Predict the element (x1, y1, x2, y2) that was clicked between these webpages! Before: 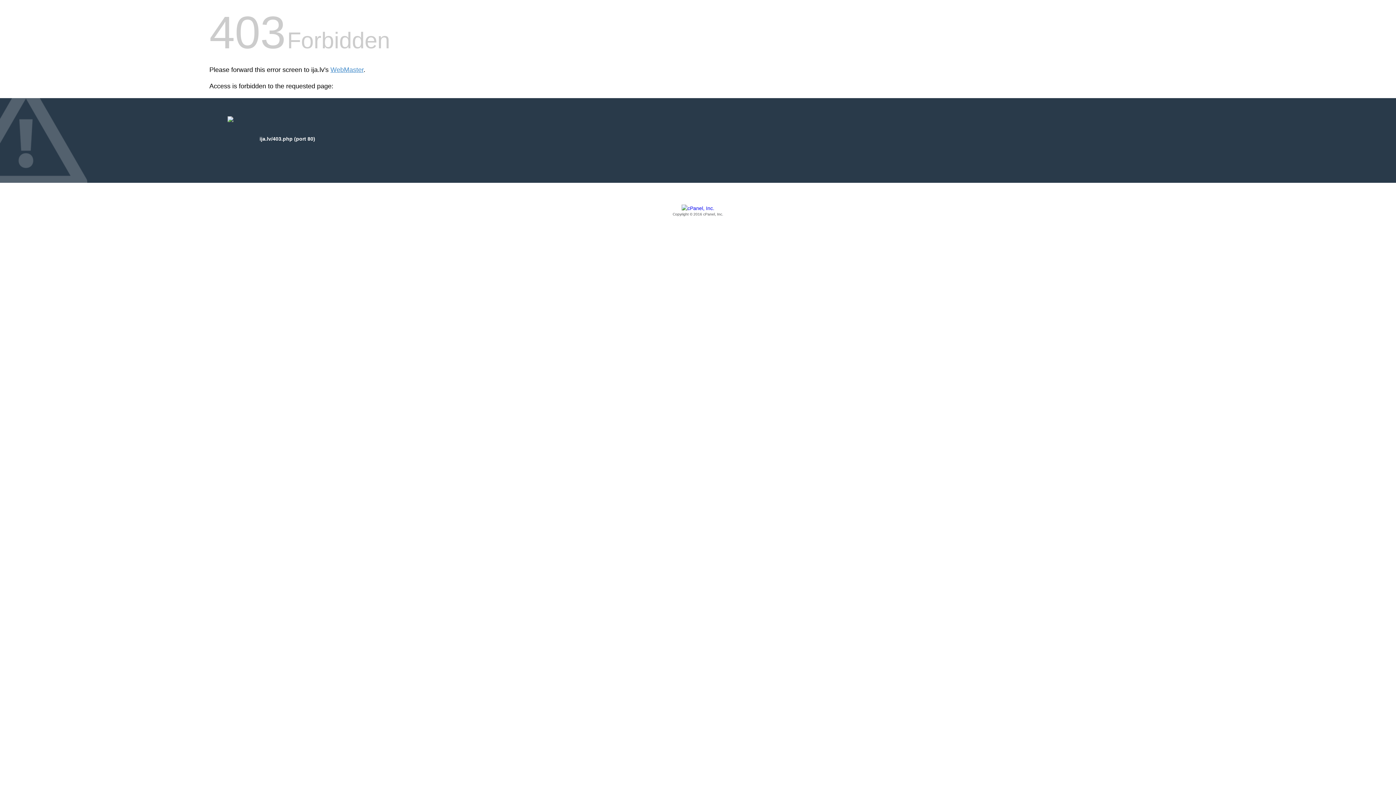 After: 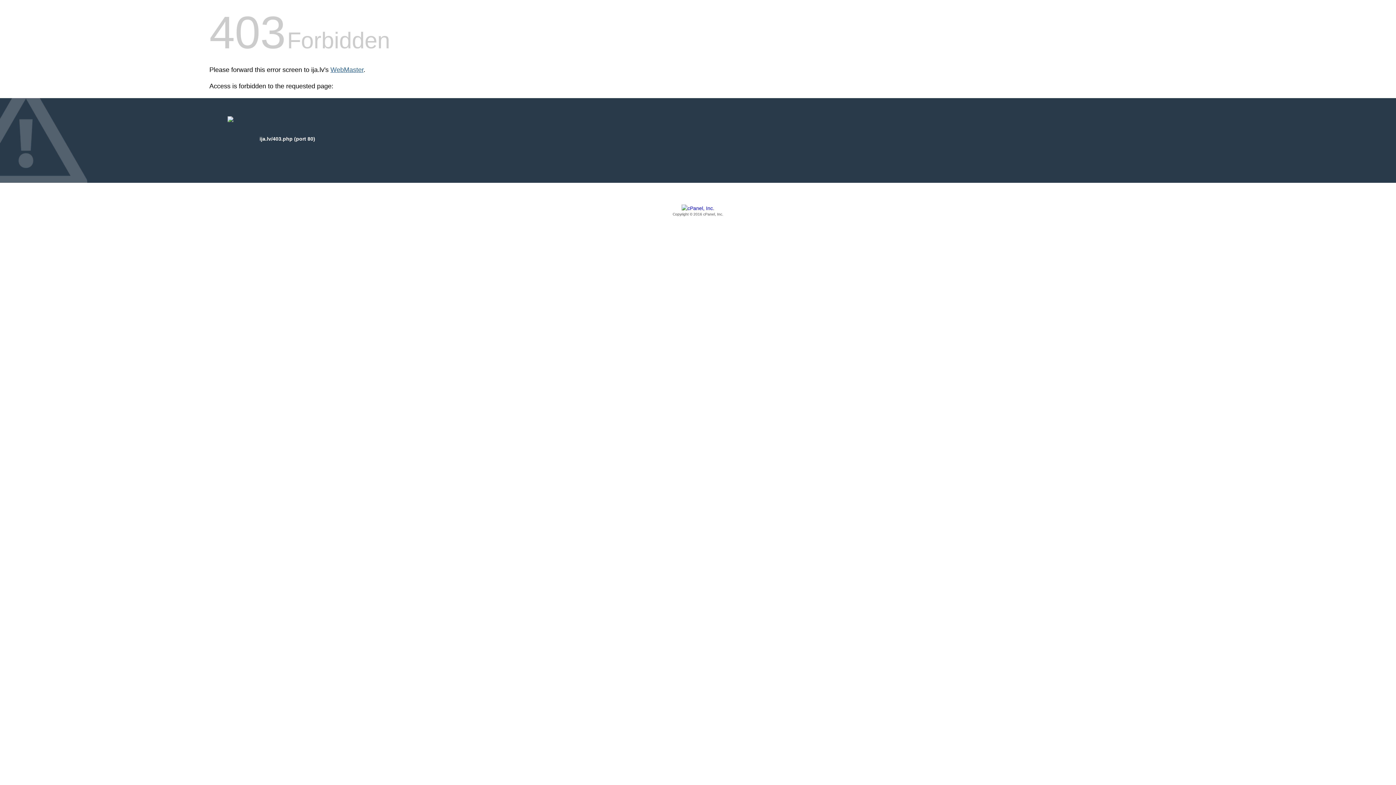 Action: bbox: (330, 66, 363, 73) label: WebMaster